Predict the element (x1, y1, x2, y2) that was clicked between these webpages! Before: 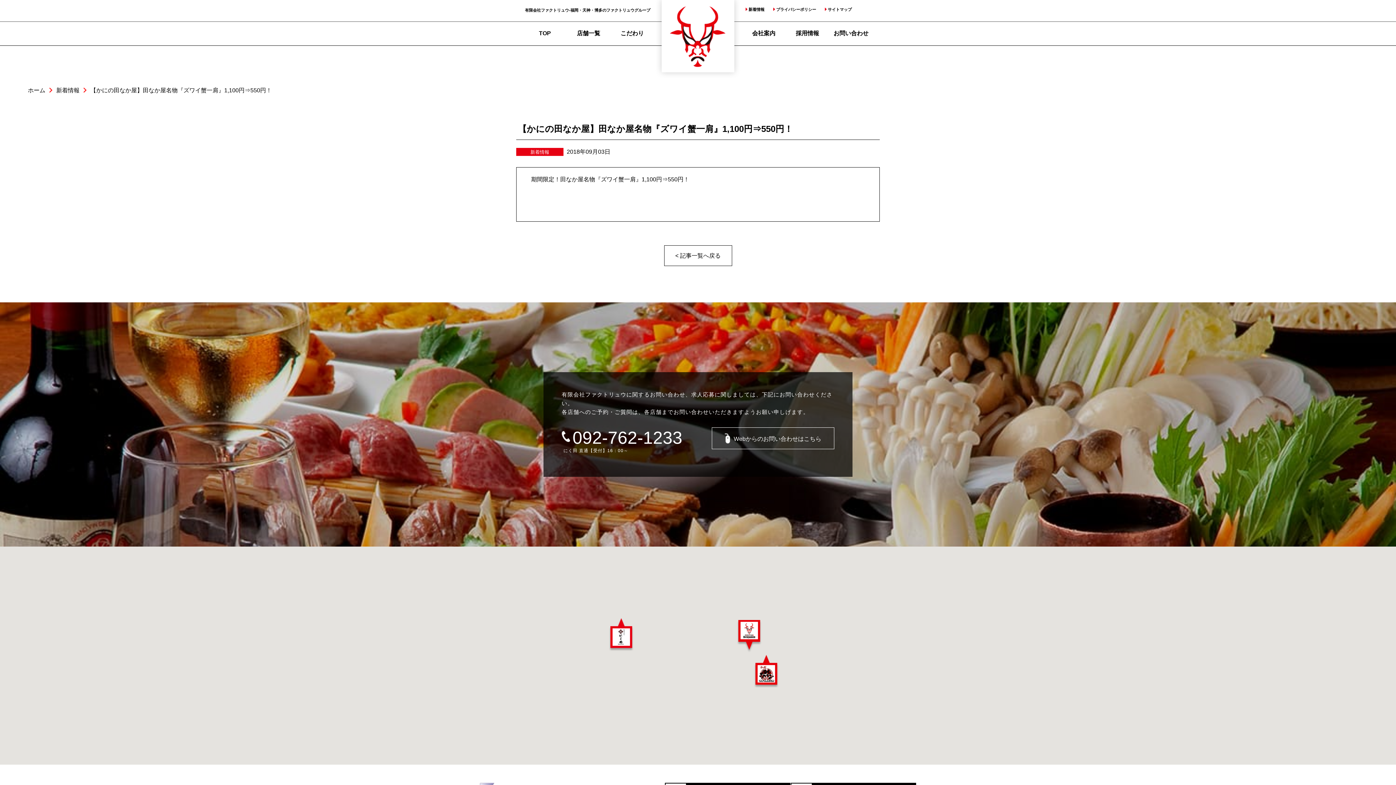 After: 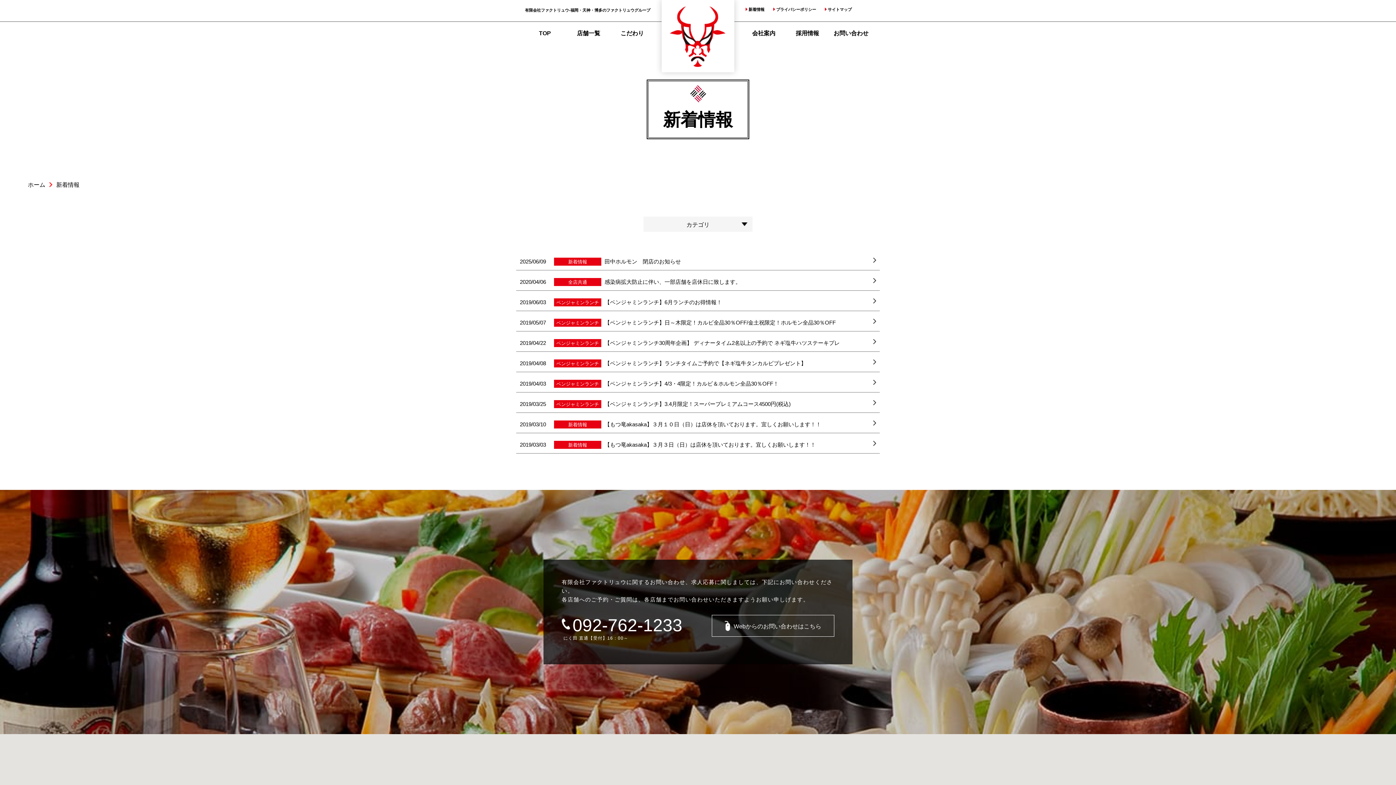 Action: label: 新着情報 bbox: (745, 7, 764, 11)